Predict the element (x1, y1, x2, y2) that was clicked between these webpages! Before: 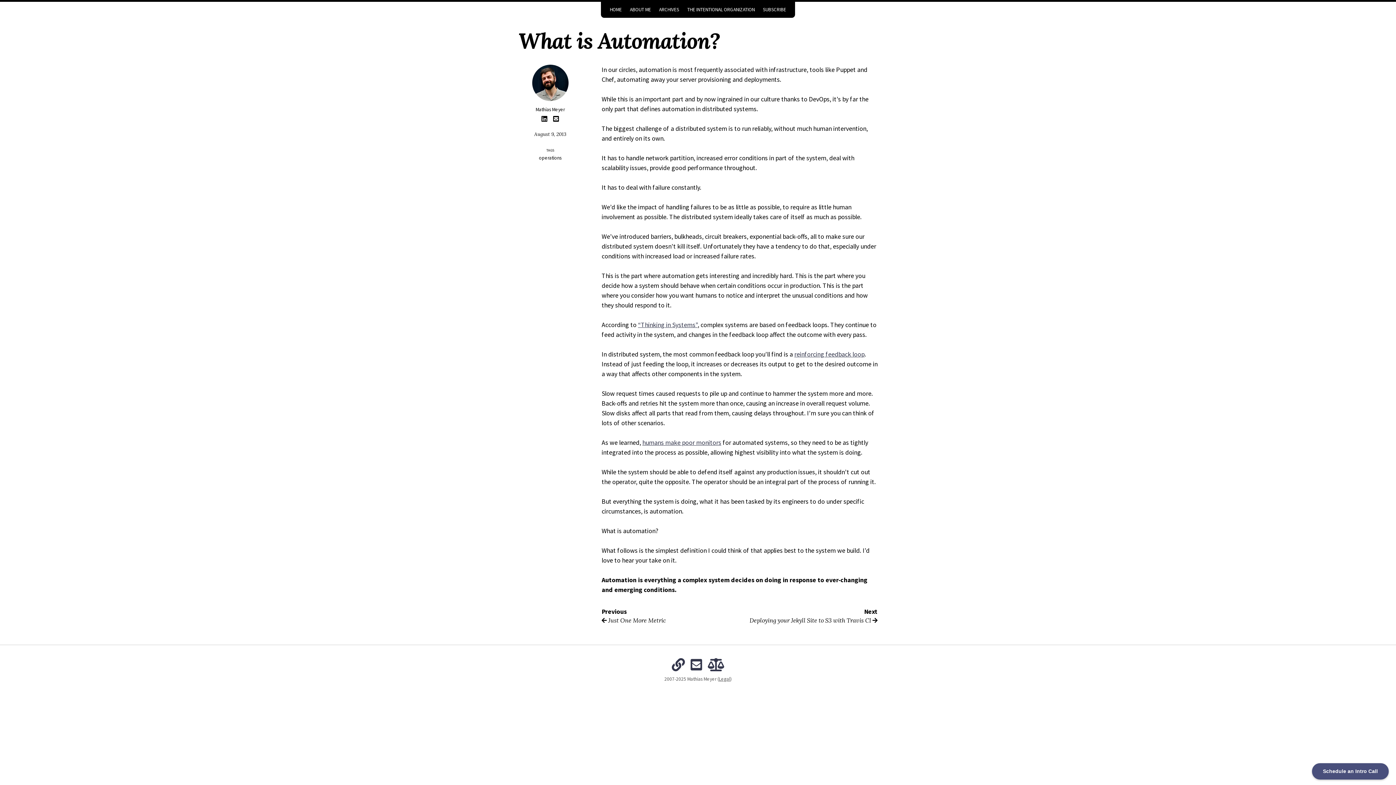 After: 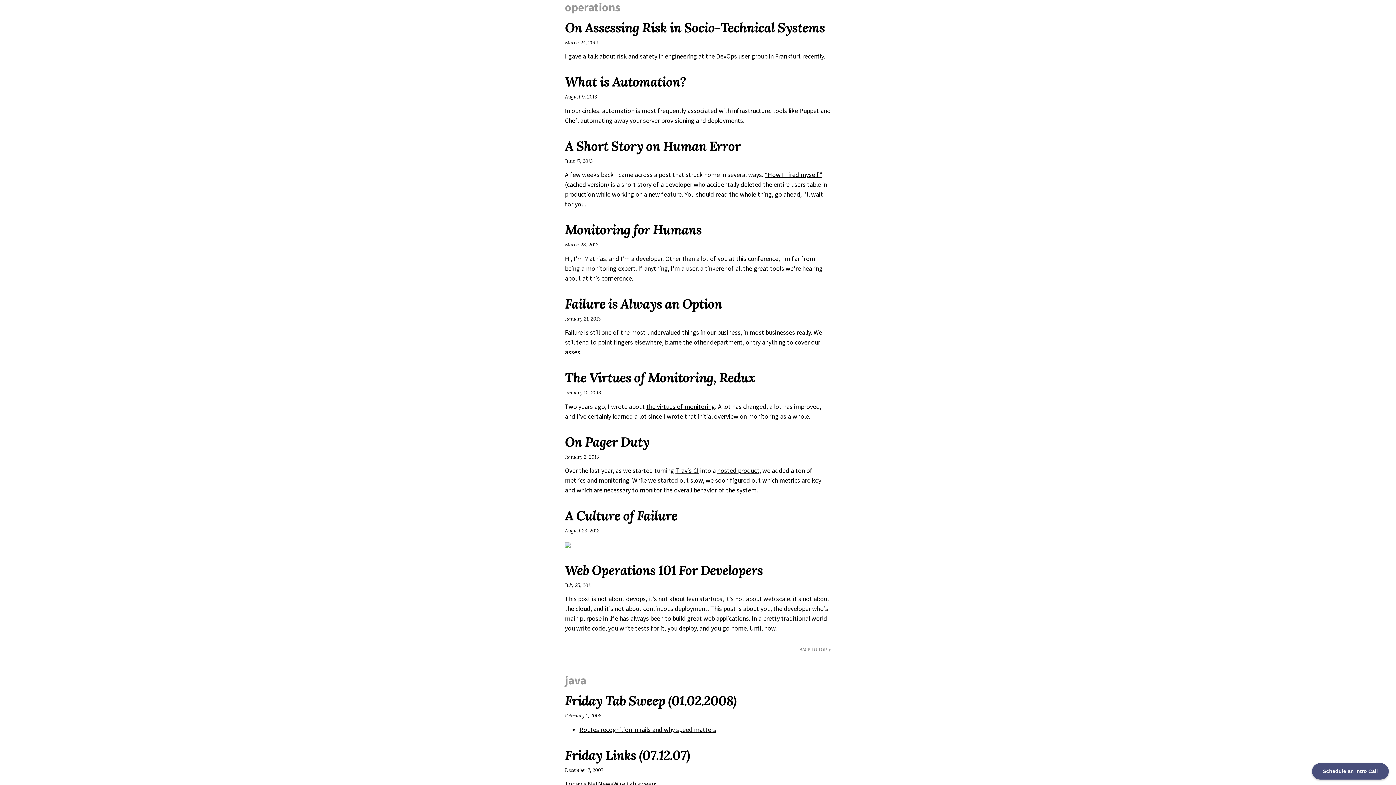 Action: label: operations bbox: (539, 155, 561, 161)